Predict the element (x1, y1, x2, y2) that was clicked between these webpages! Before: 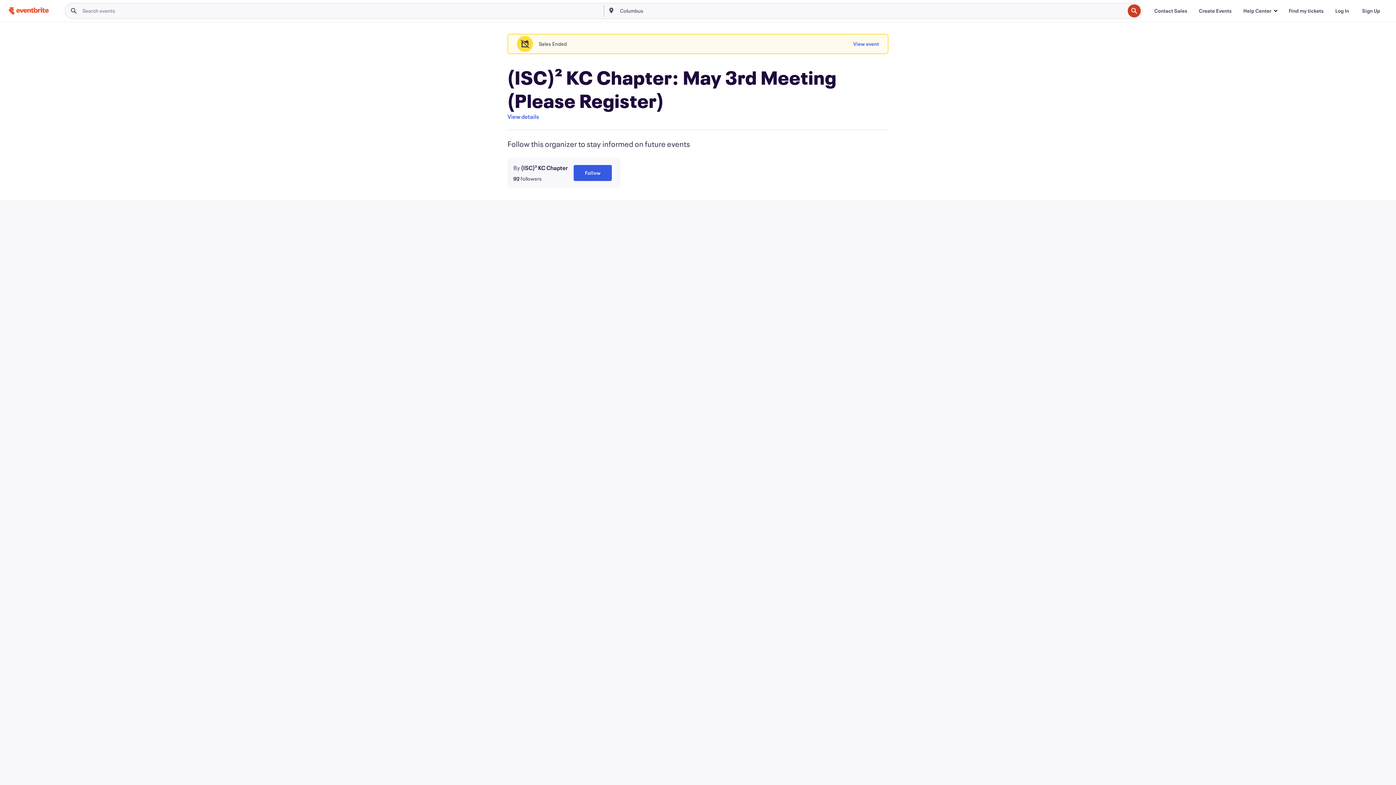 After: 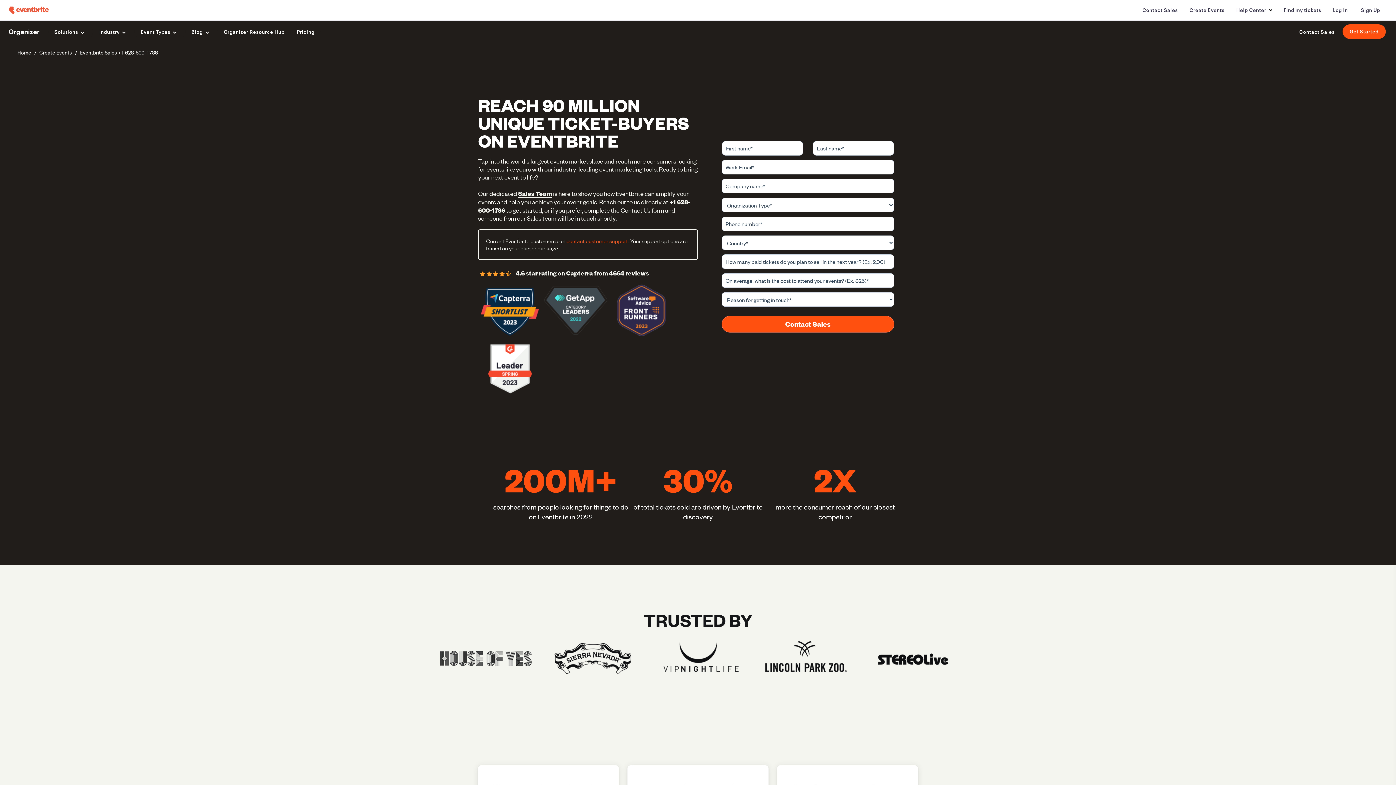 Action: bbox: (1148, 3, 1193, 18) label: Contact Sales